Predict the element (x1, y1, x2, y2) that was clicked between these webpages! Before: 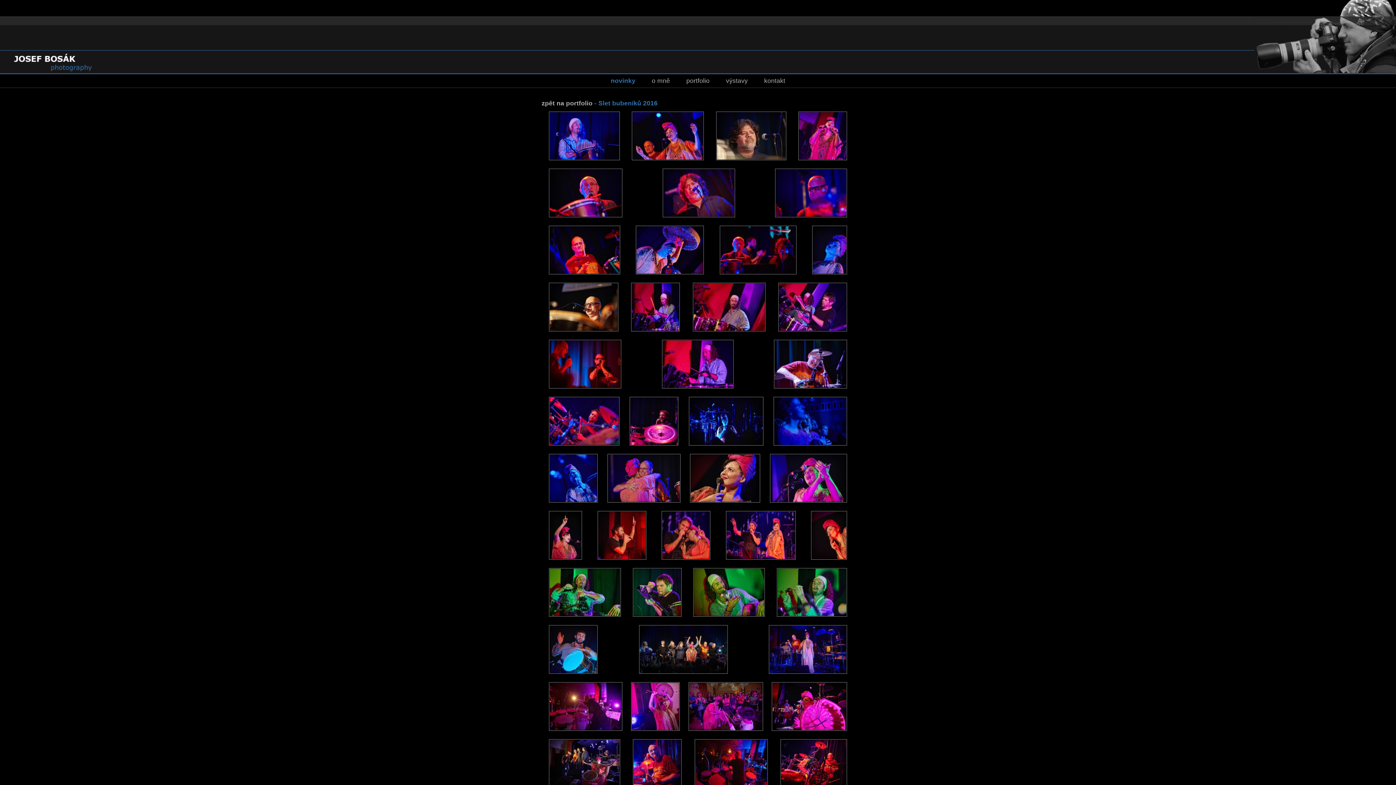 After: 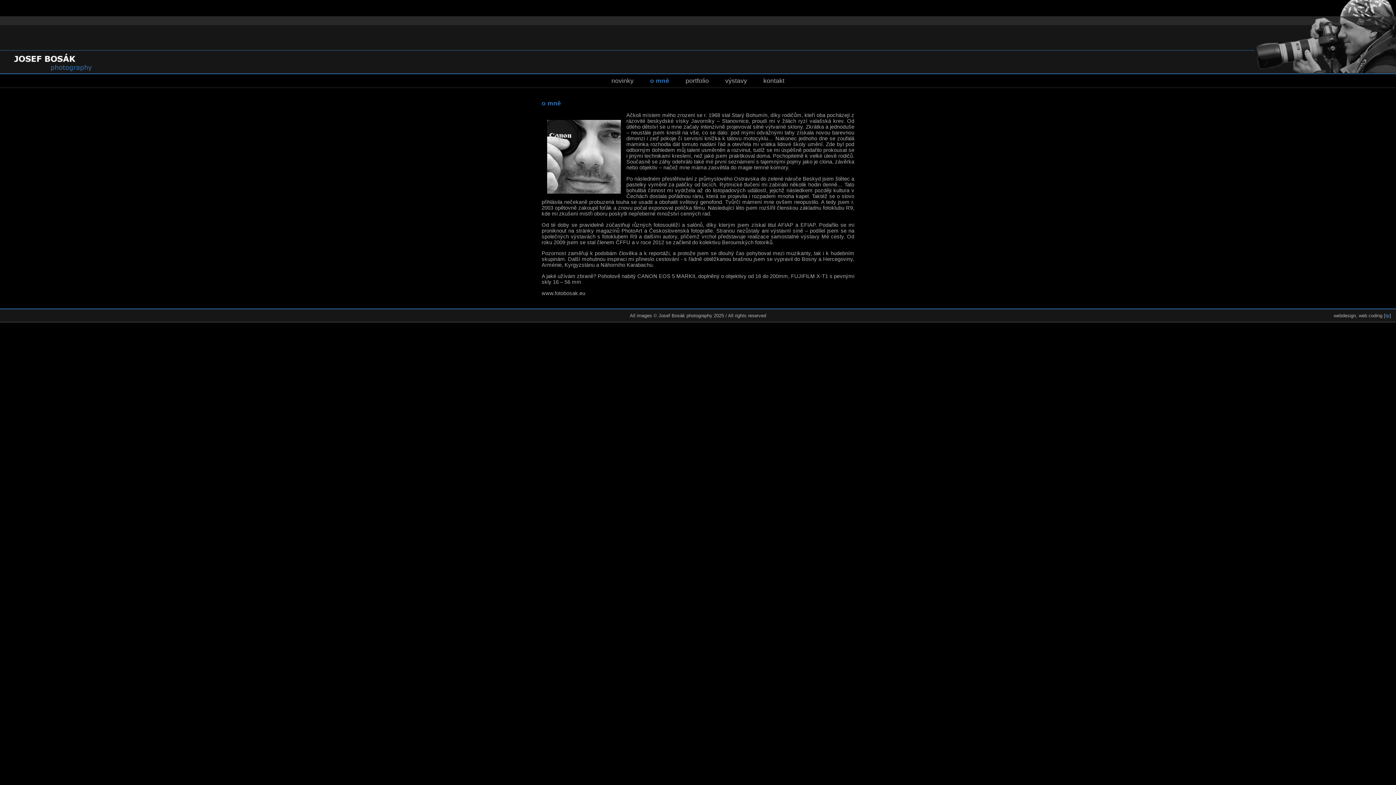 Action: label: o mně bbox: (652, 77, 670, 84)